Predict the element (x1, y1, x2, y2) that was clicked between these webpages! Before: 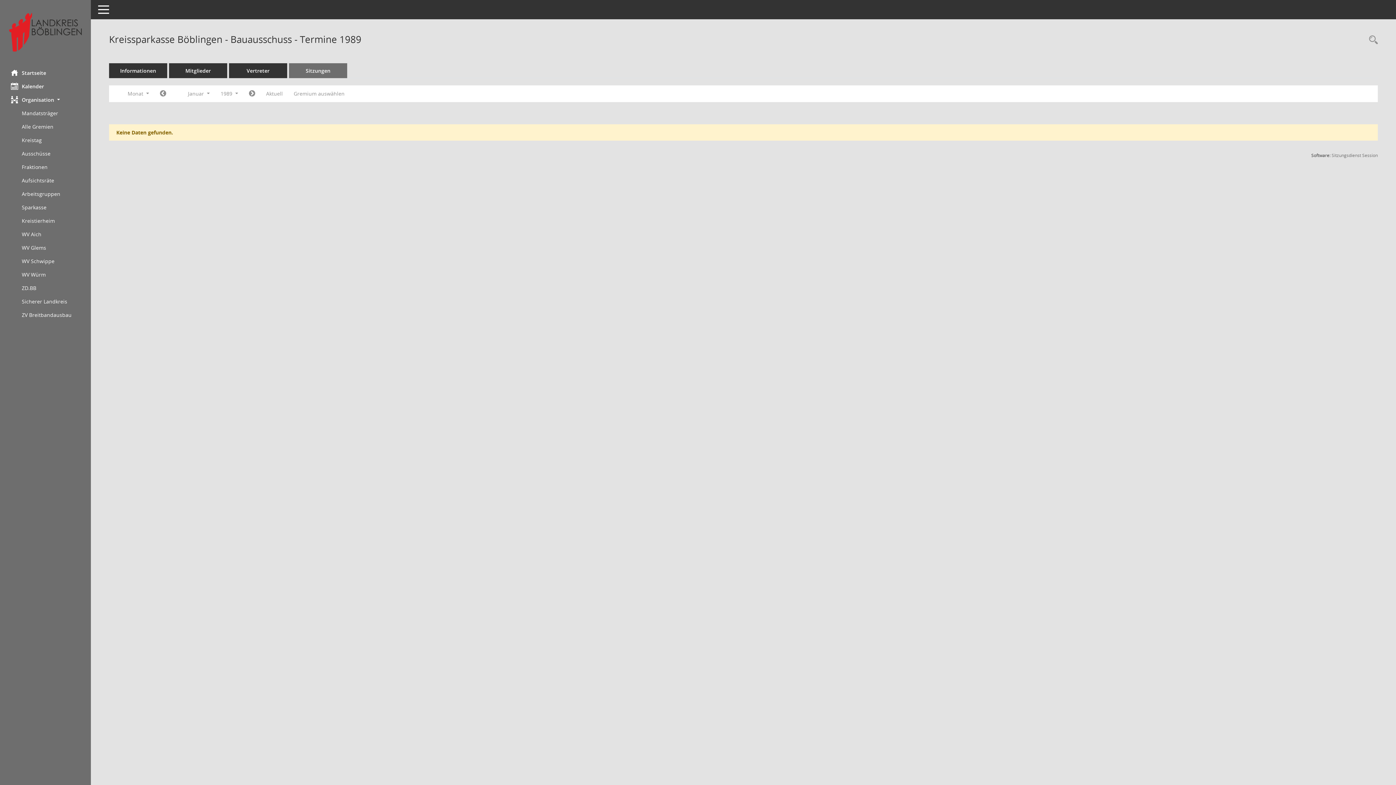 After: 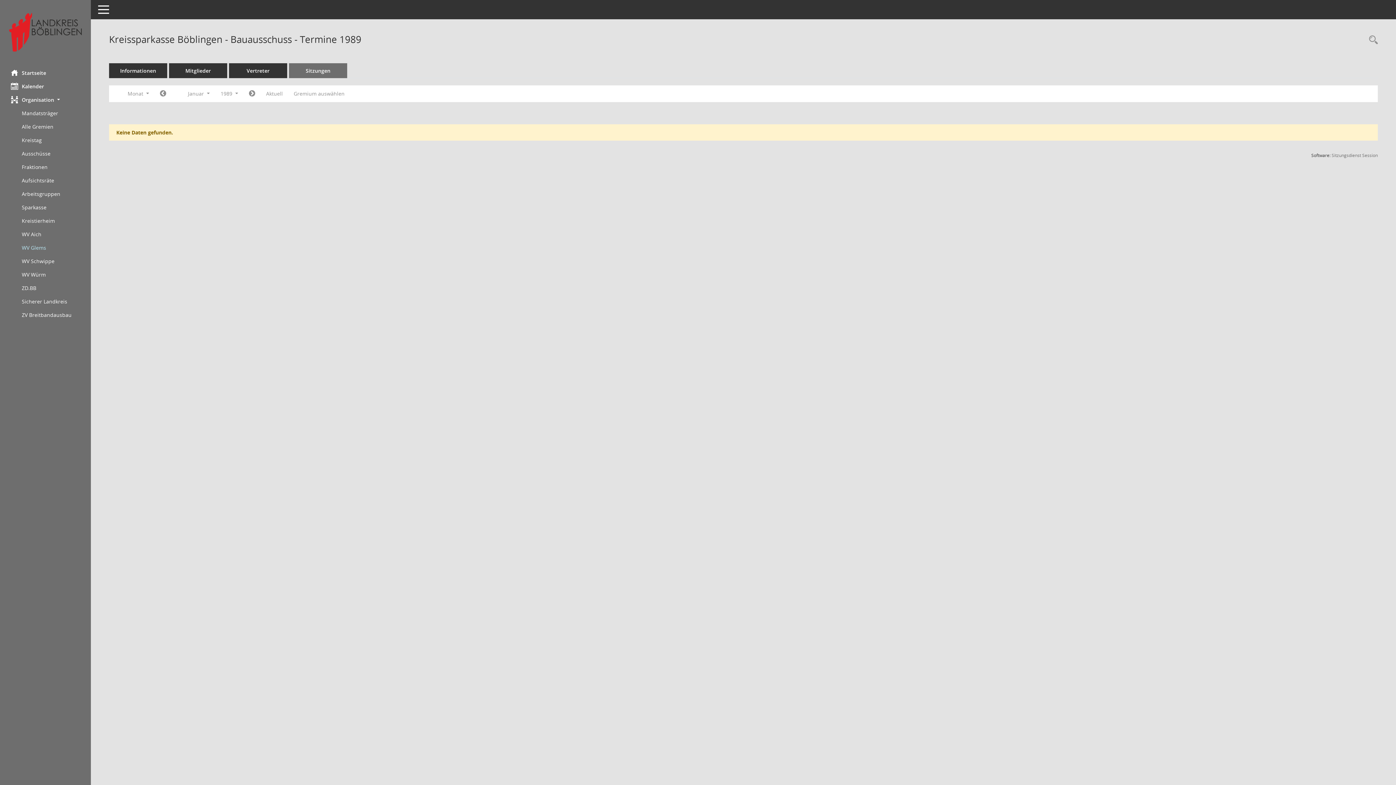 Action: label: Externer Link: WV Glems bbox: (21, 241, 90, 254)